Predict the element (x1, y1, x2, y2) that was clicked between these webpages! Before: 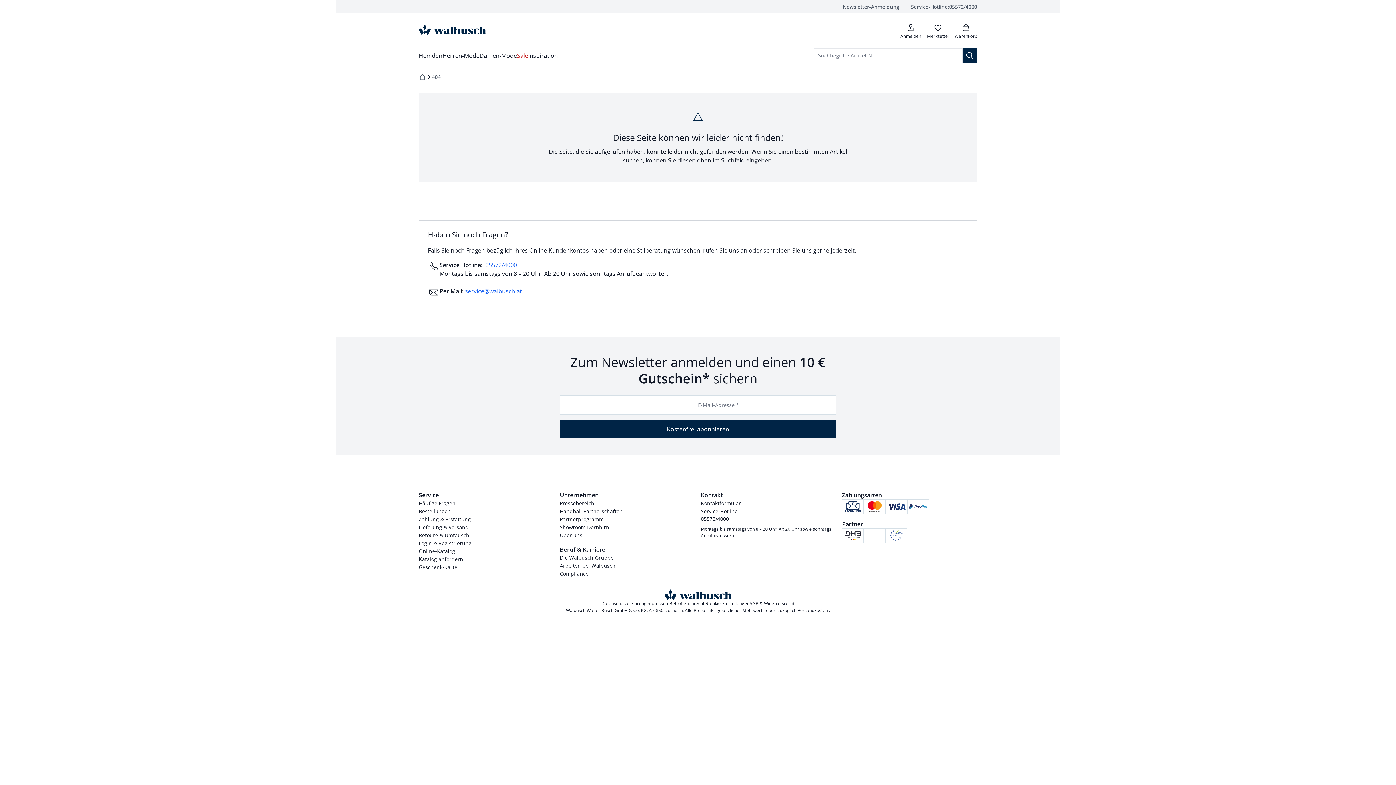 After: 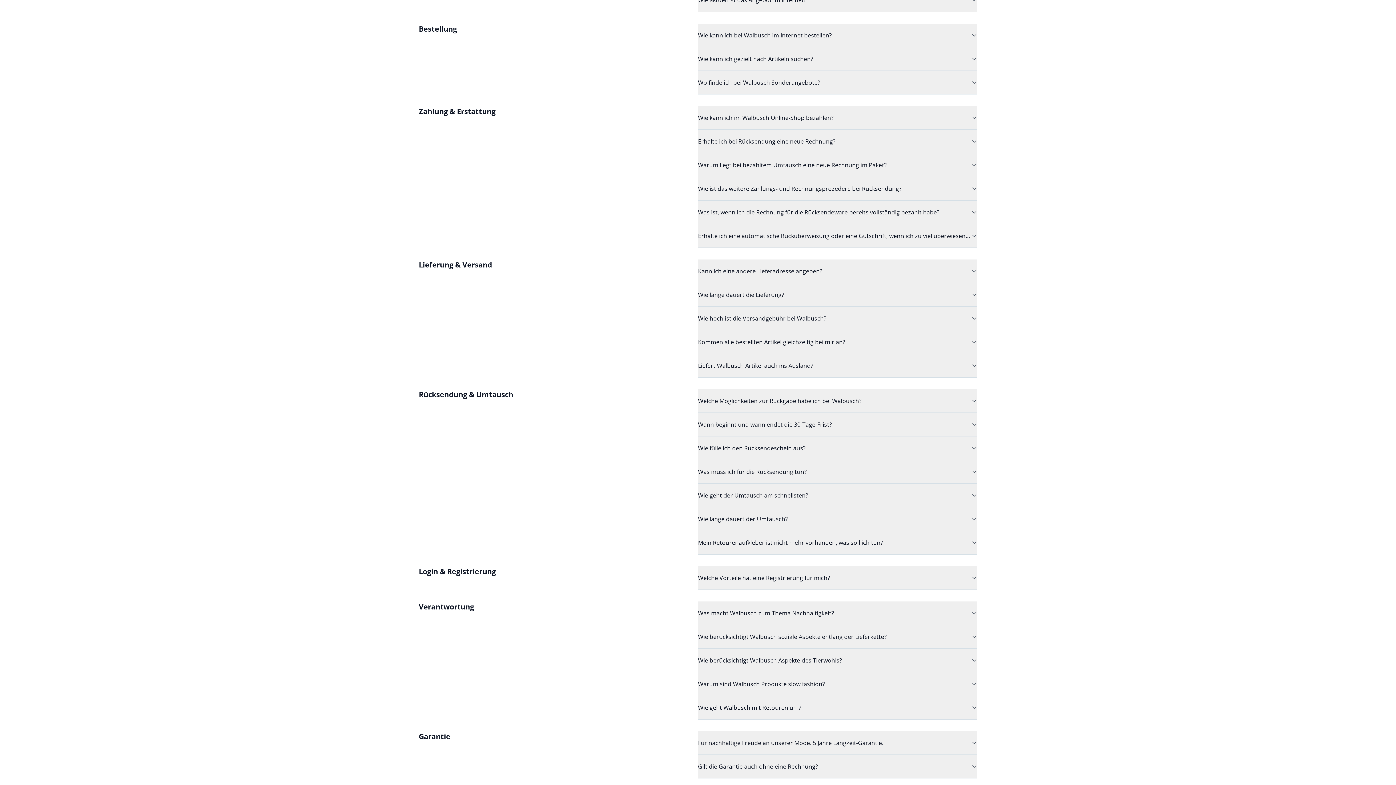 Action: label: Bestellungen bbox: (418, 507, 450, 515)